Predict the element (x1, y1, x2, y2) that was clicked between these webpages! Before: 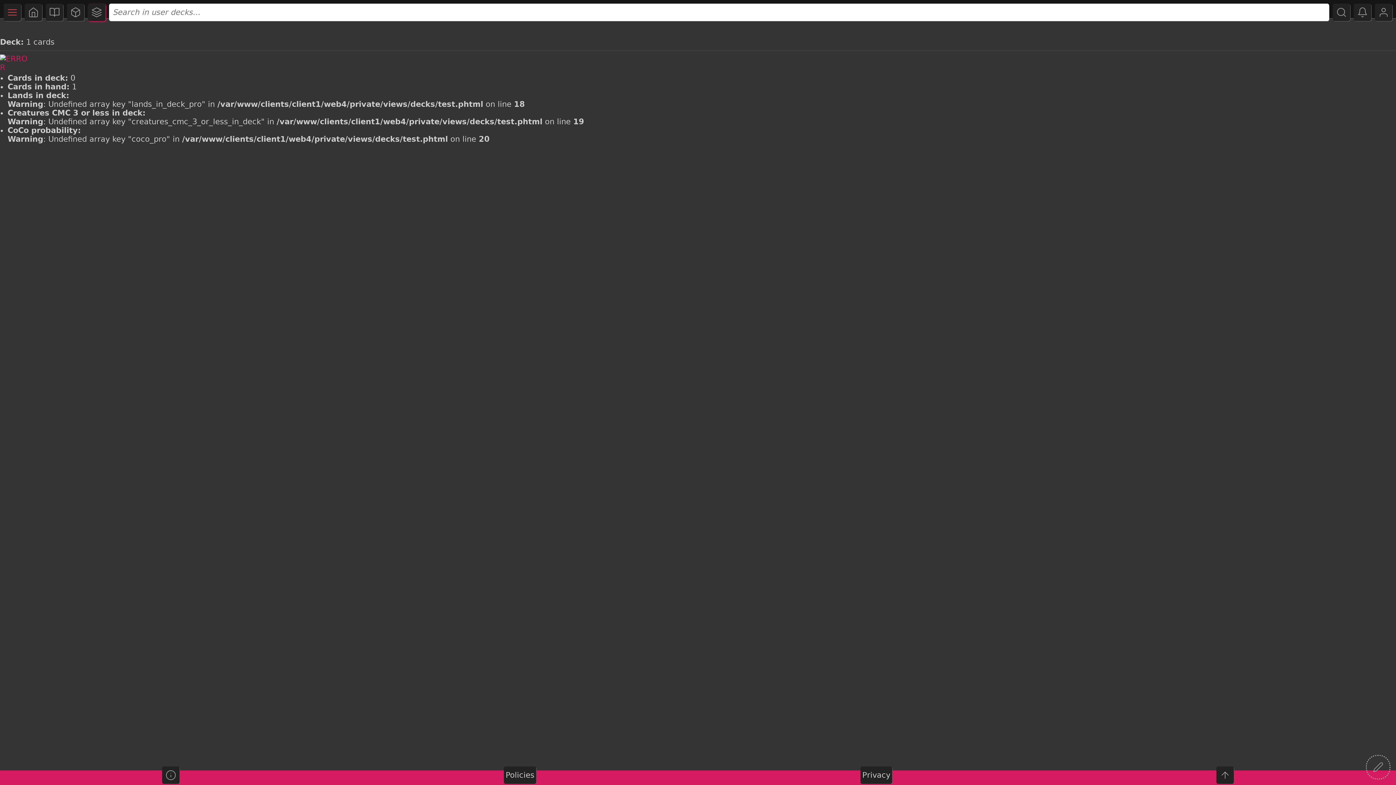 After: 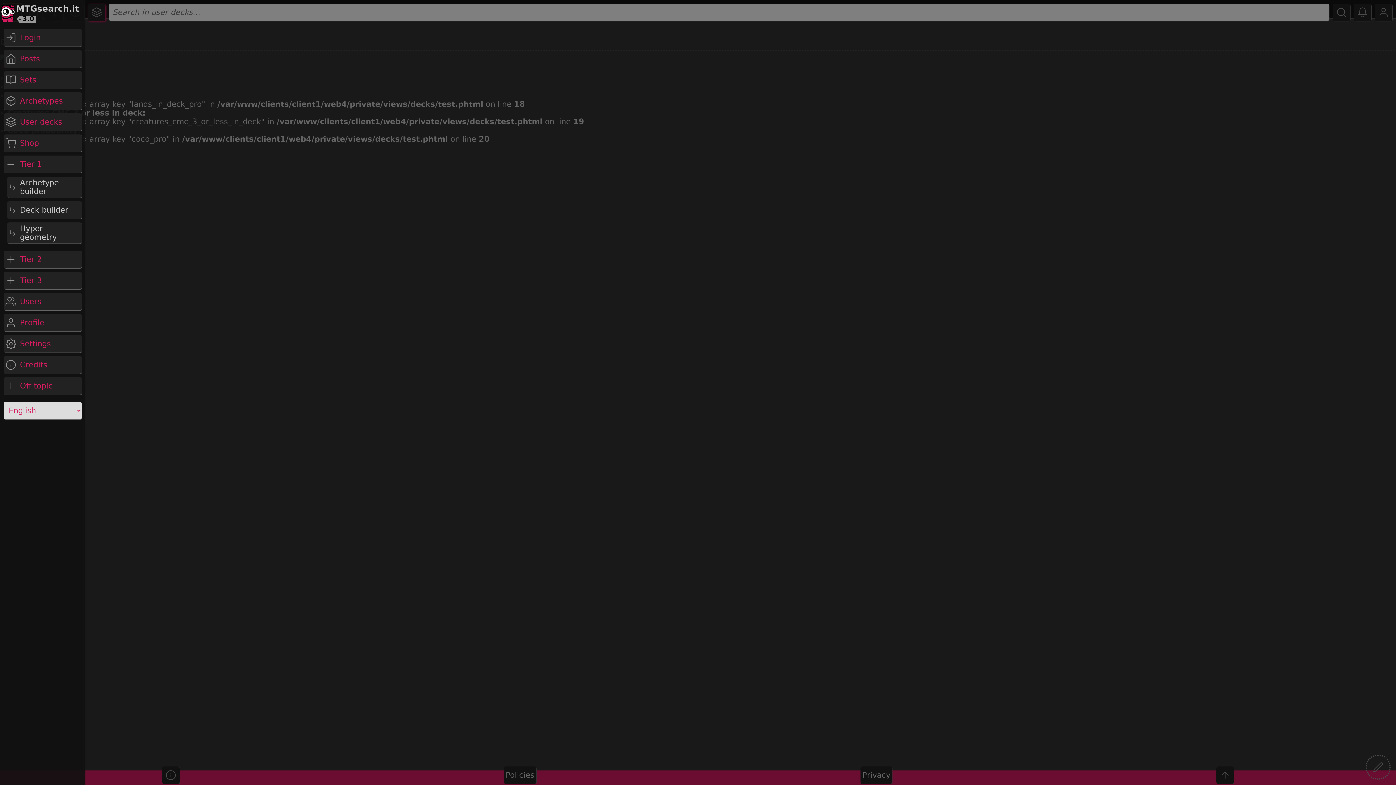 Action: bbox: (3, 3, 21, 21)